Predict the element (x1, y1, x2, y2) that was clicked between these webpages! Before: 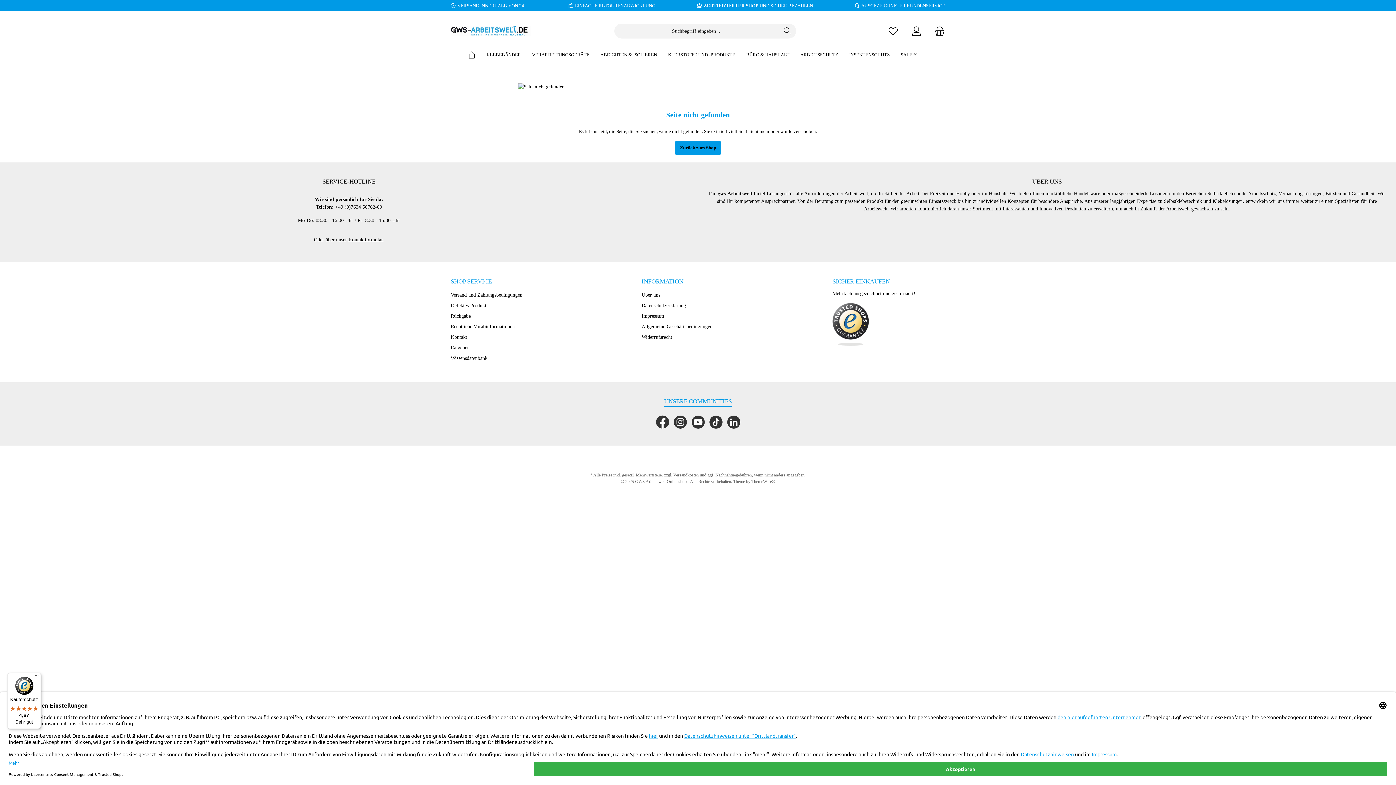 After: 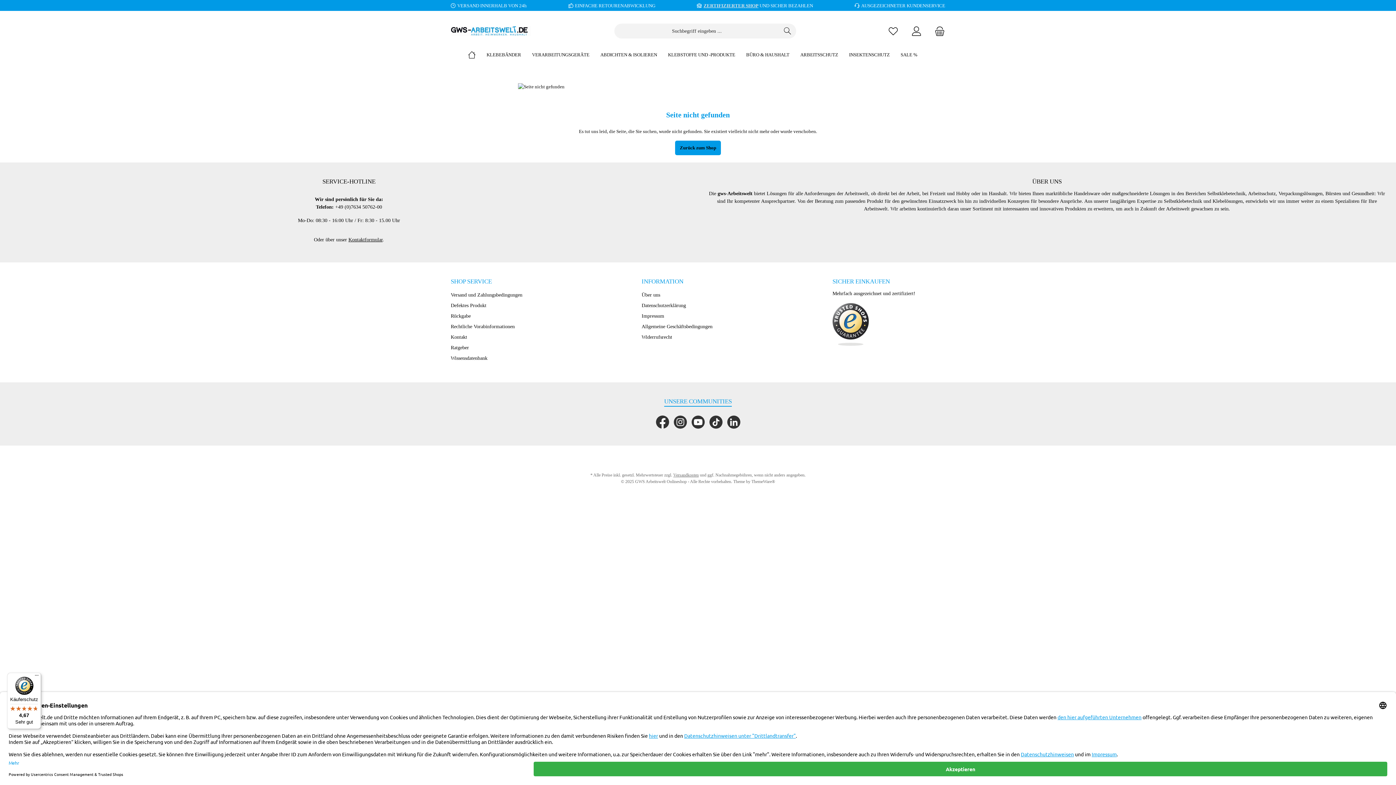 Action: bbox: (703, 2, 758, 8) label: ZERTIFIZIERTER SHOP